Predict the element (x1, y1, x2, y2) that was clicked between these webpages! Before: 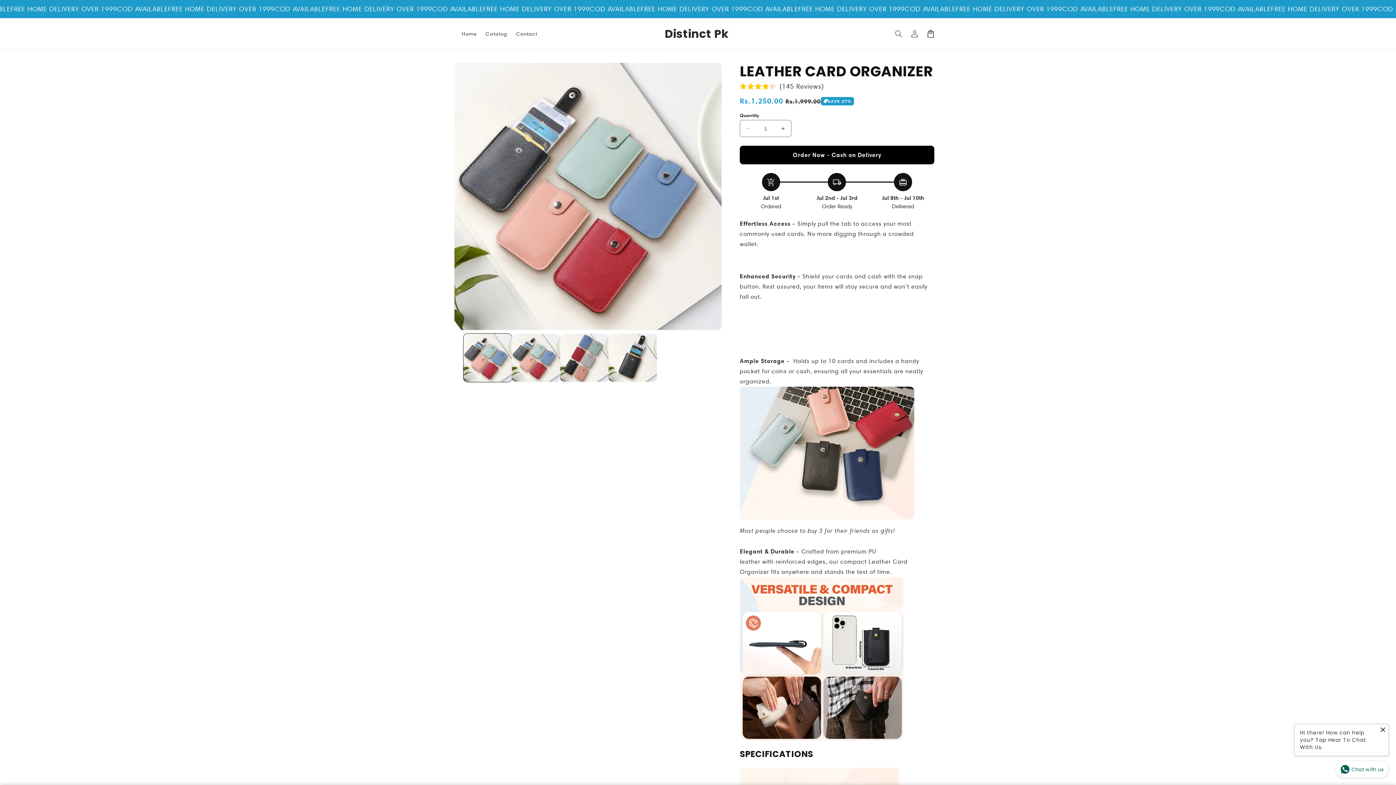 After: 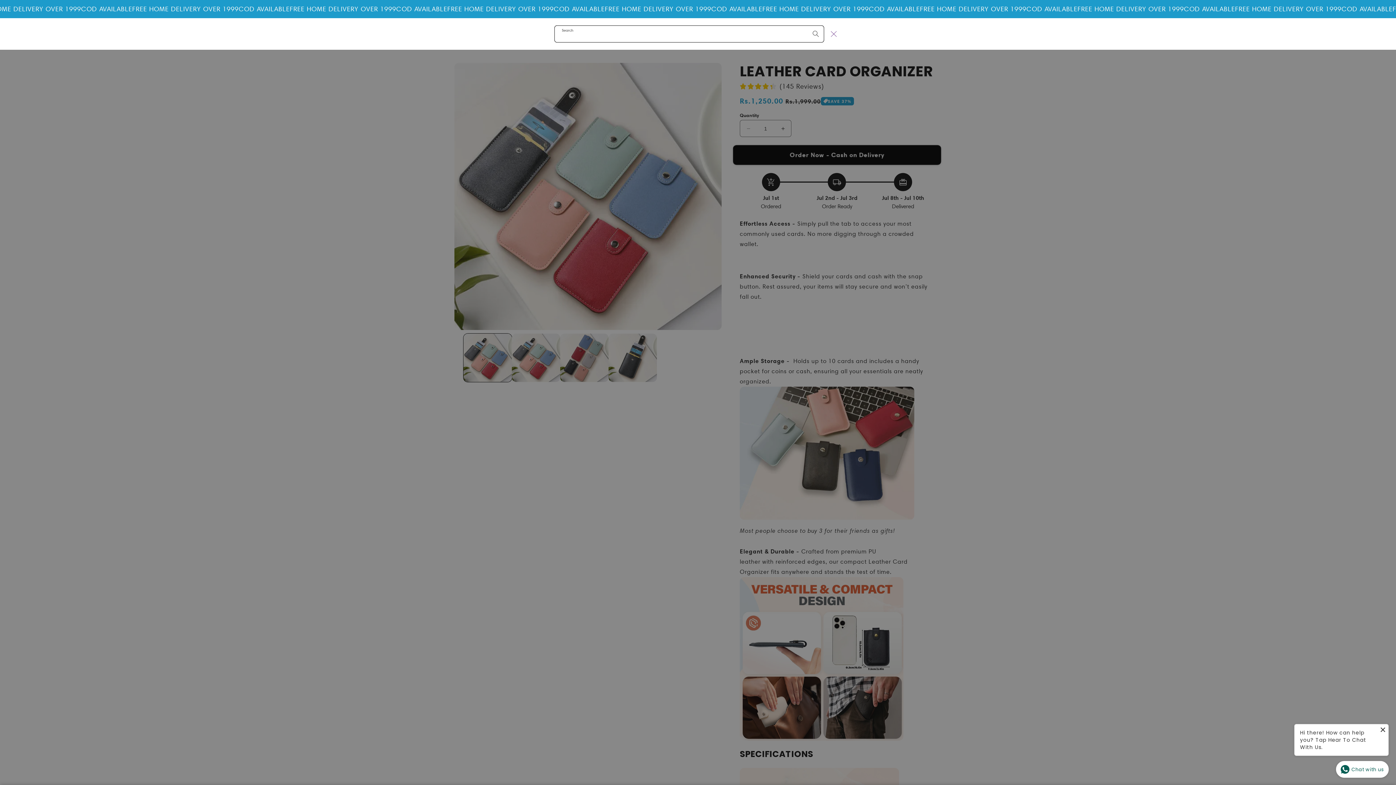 Action: bbox: (890, 25, 906, 41) label: Search